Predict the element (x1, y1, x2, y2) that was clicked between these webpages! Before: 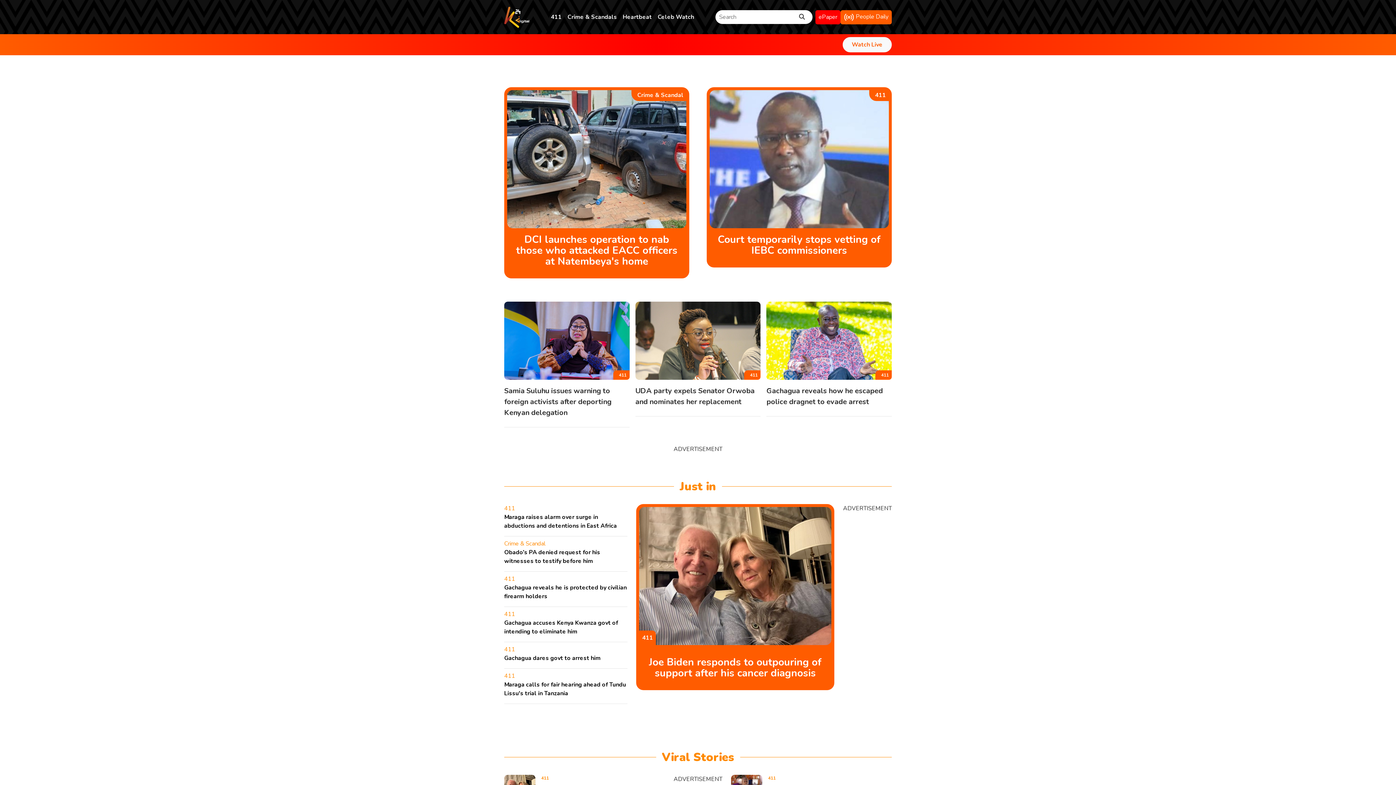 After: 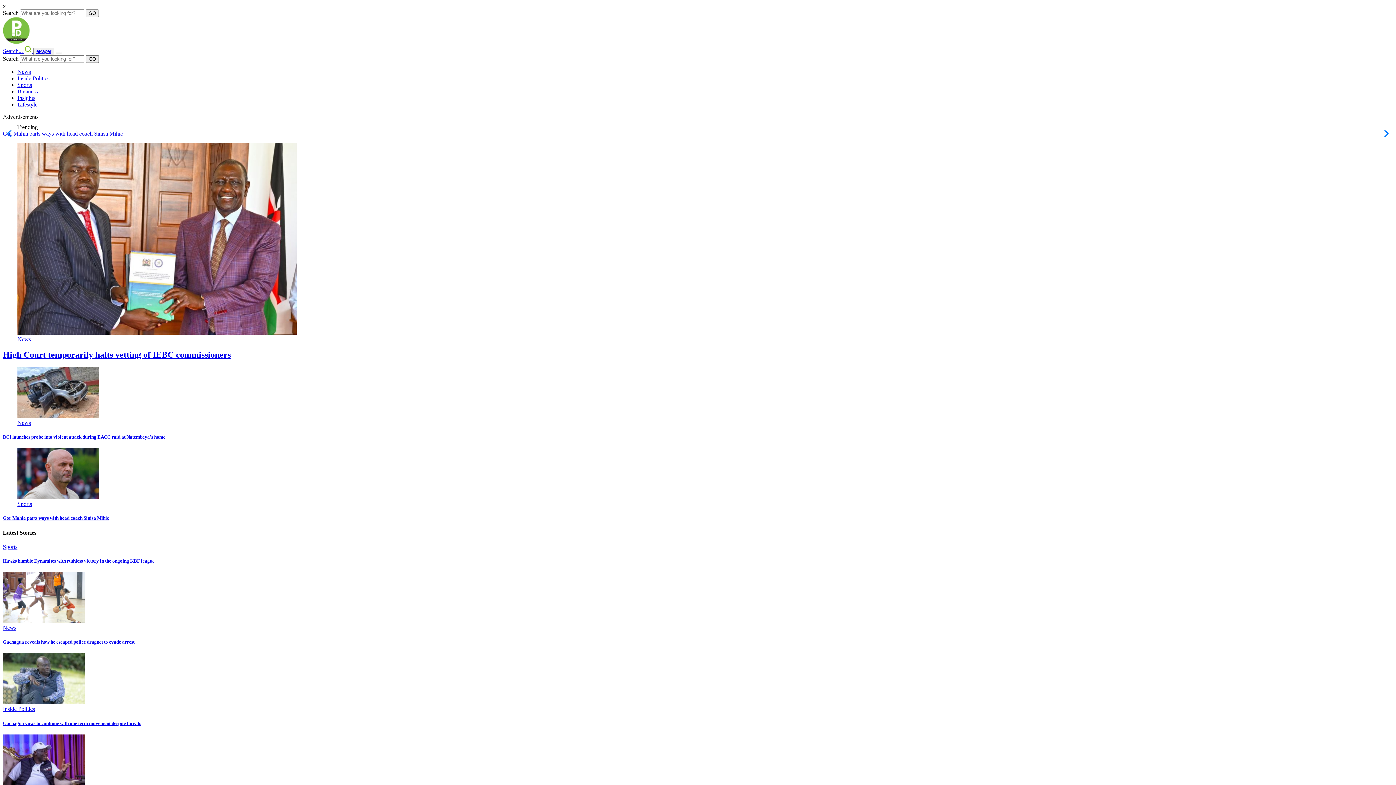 Action: label:  People Daily bbox: (840, 10, 892, 24)